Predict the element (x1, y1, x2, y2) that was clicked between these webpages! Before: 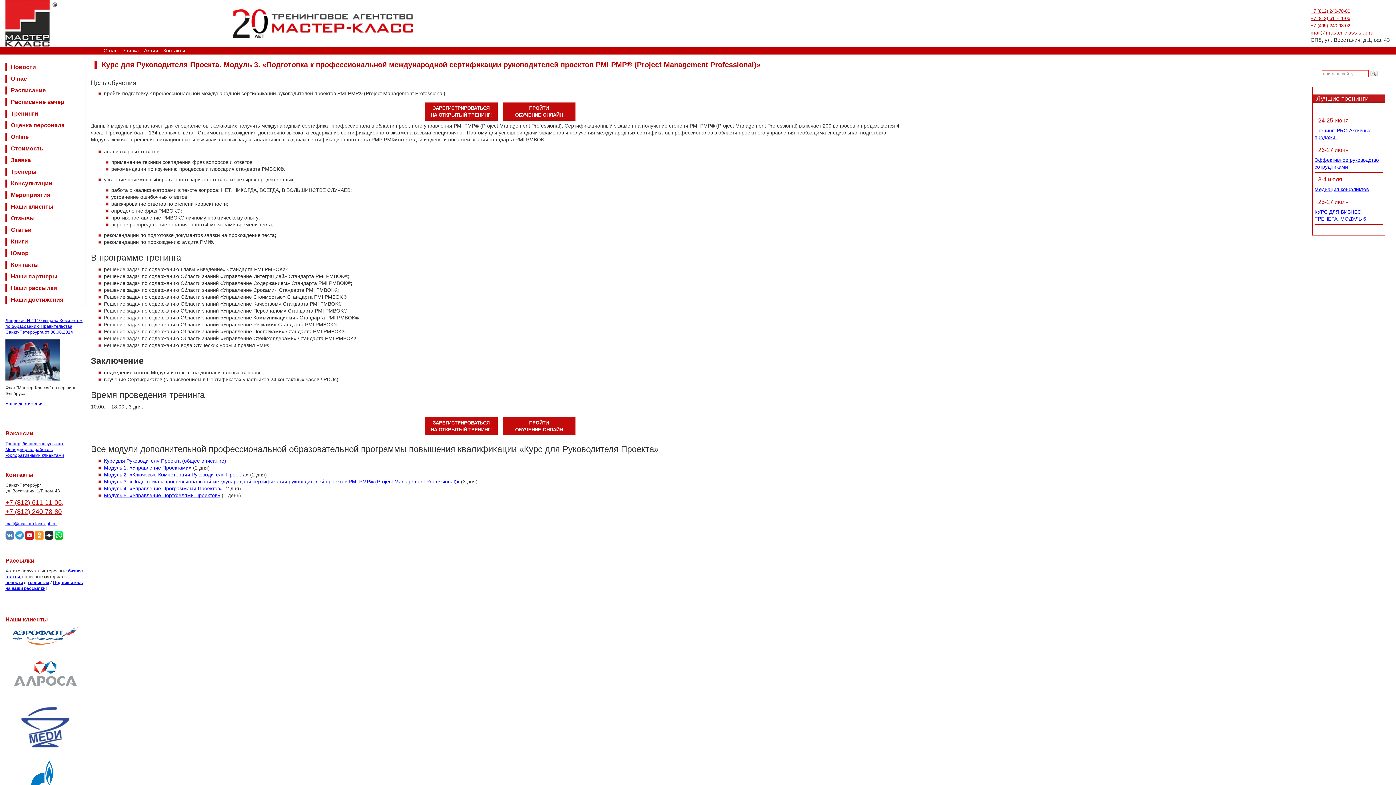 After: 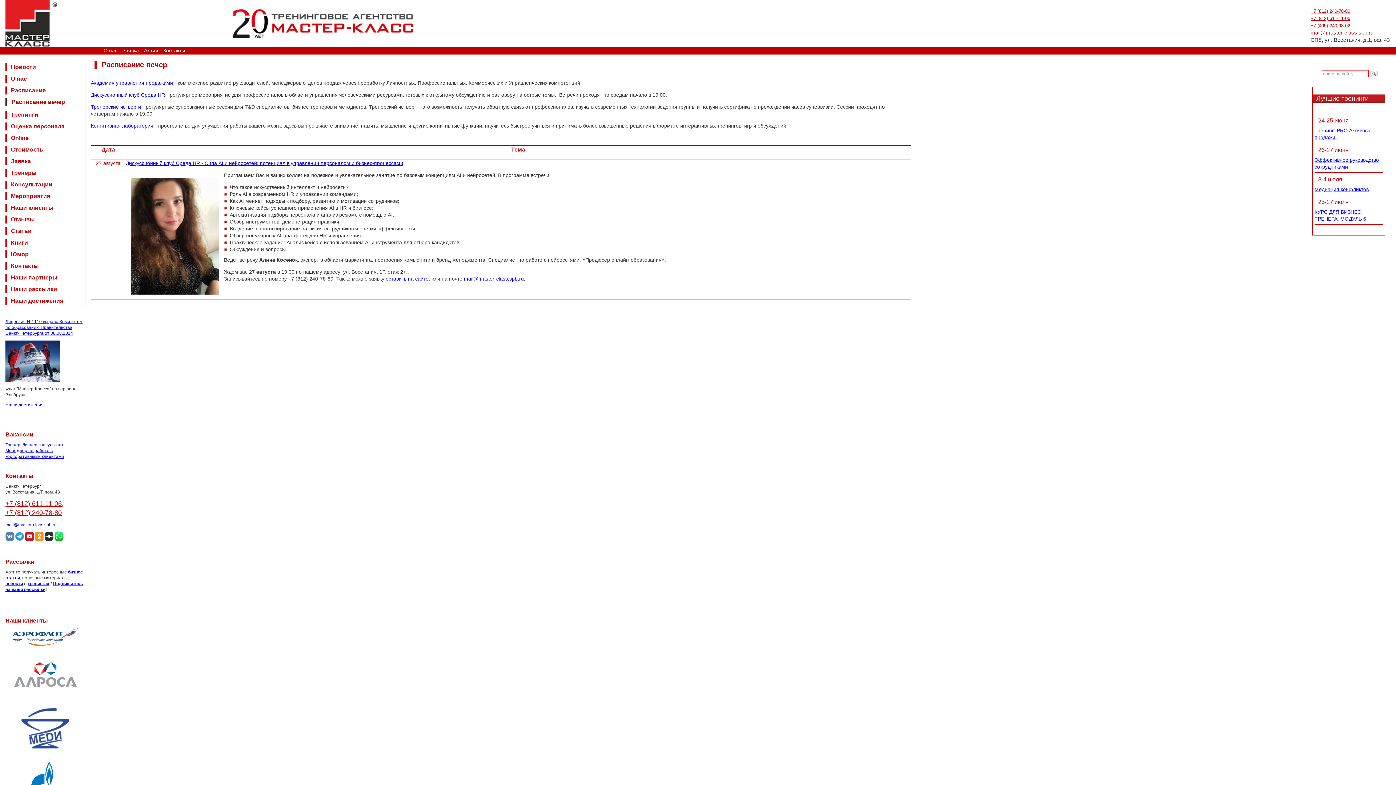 Action: bbox: (5, 97, 85, 108) label: Расписание вечер